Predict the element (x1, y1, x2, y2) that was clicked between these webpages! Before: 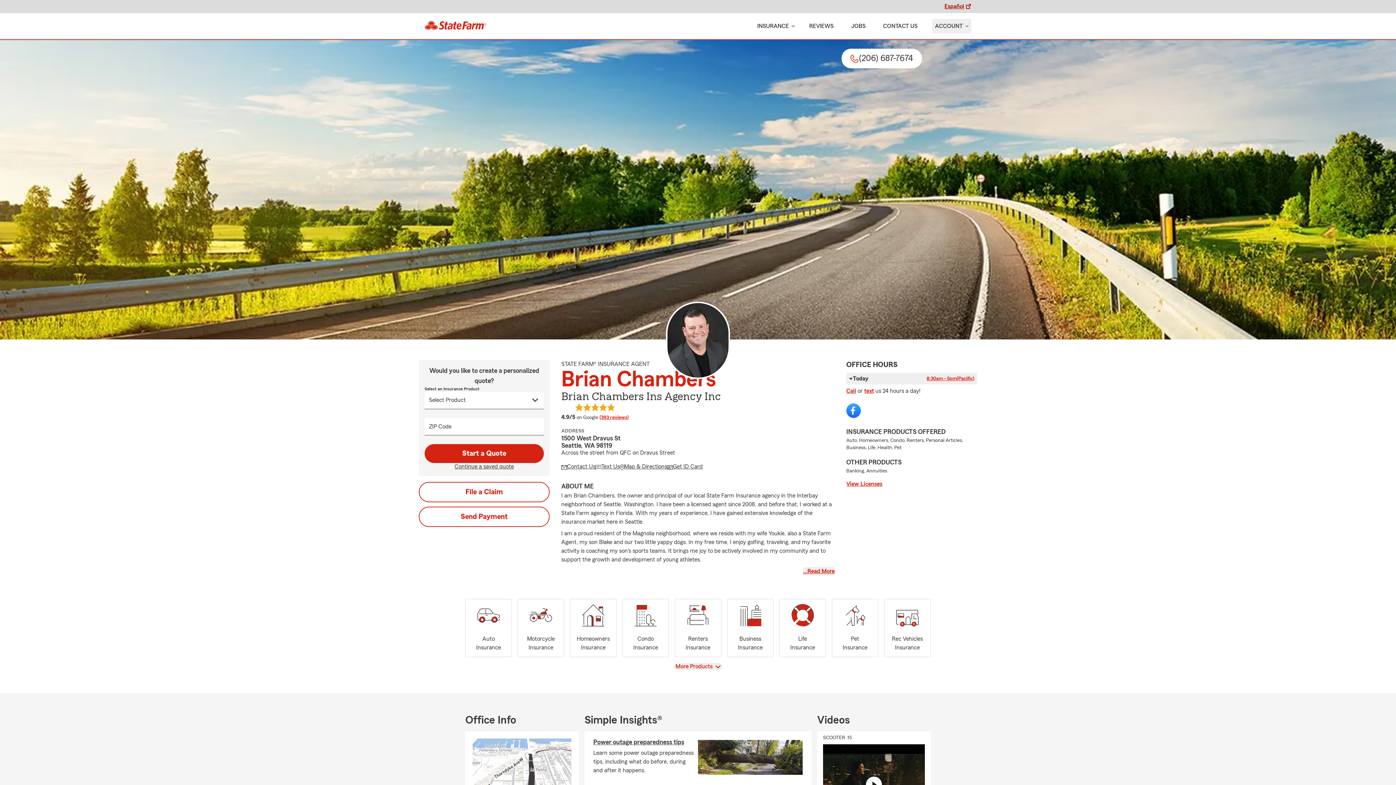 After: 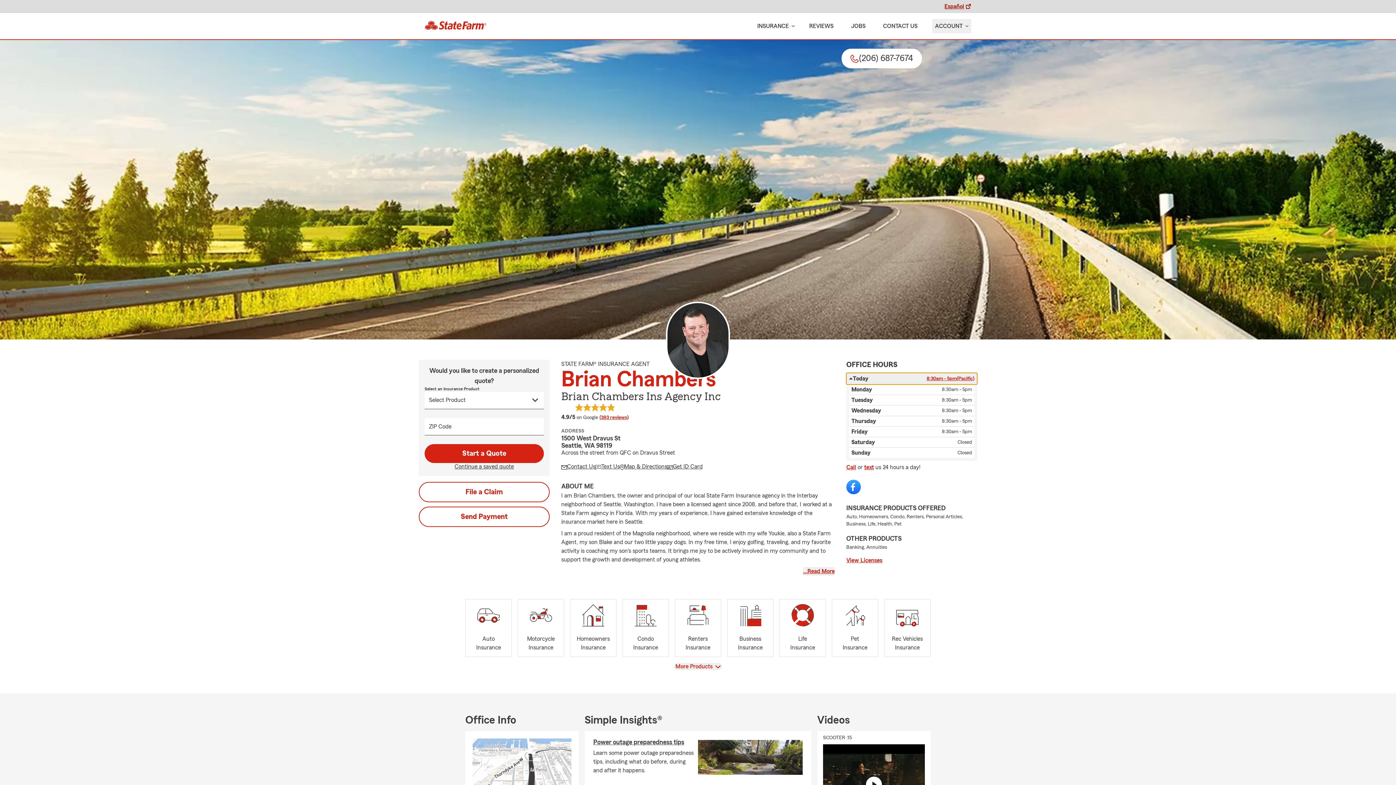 Action: label: Today
8:30am - 5pm
(Pacific) bbox: (846, 372, 977, 384)